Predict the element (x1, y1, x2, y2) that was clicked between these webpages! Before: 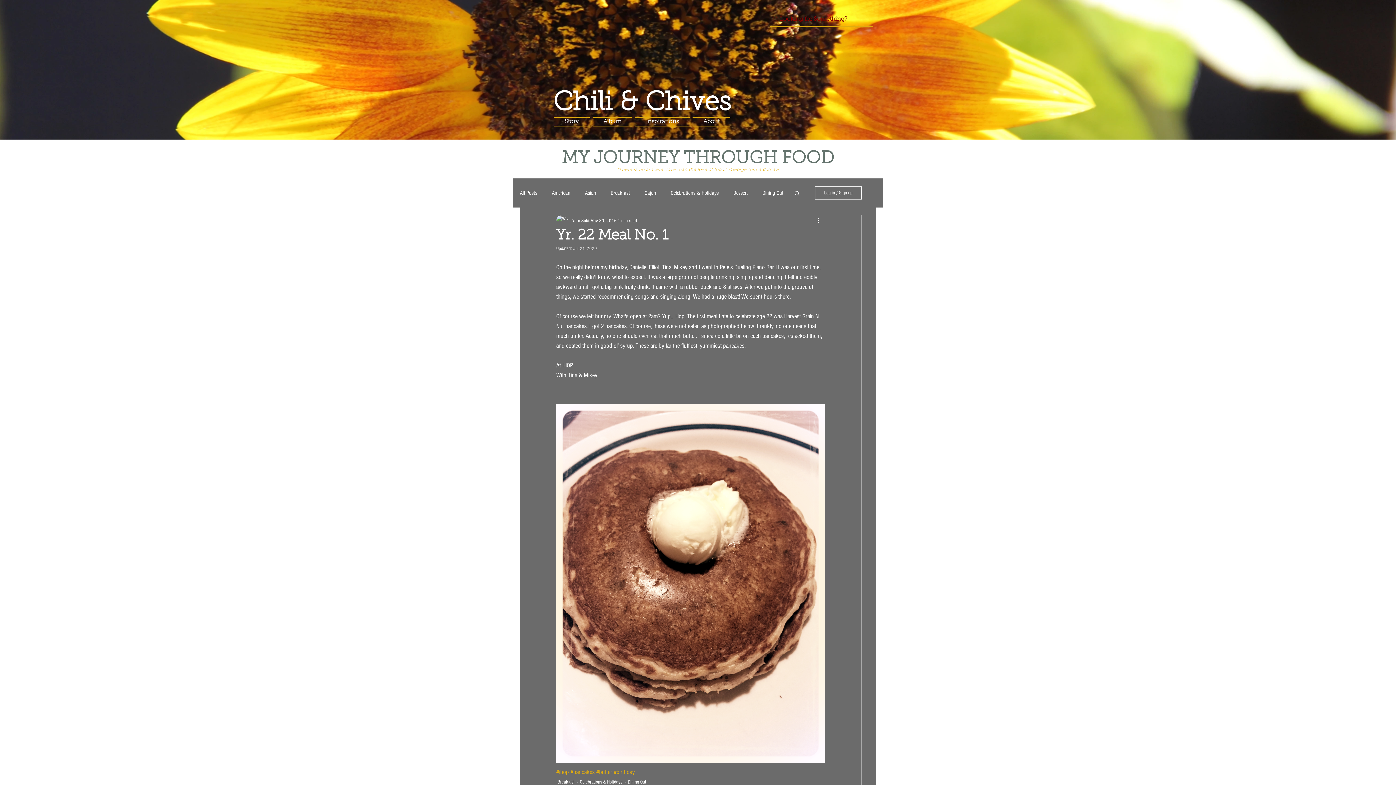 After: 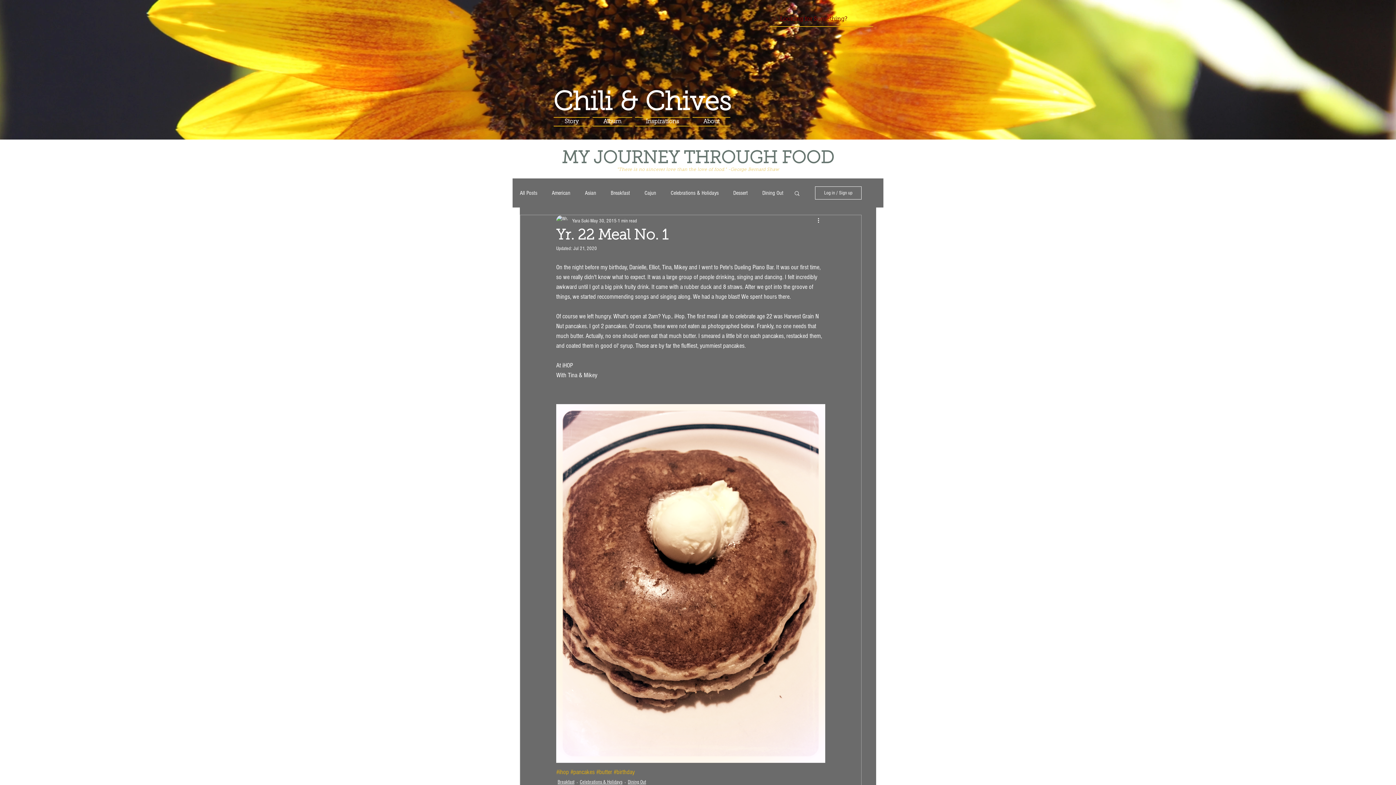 Action: label: Log in / Sign up bbox: (815, 186, 861, 199)